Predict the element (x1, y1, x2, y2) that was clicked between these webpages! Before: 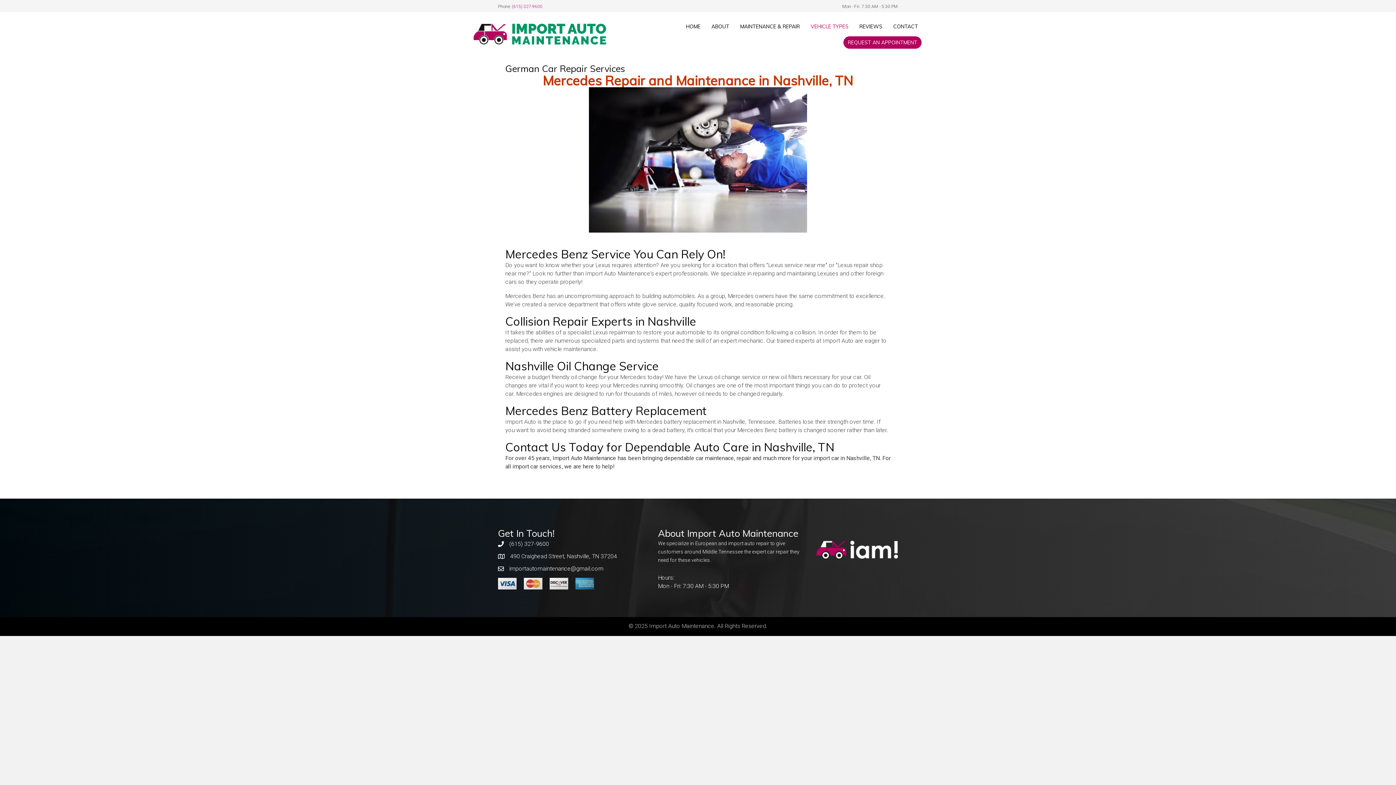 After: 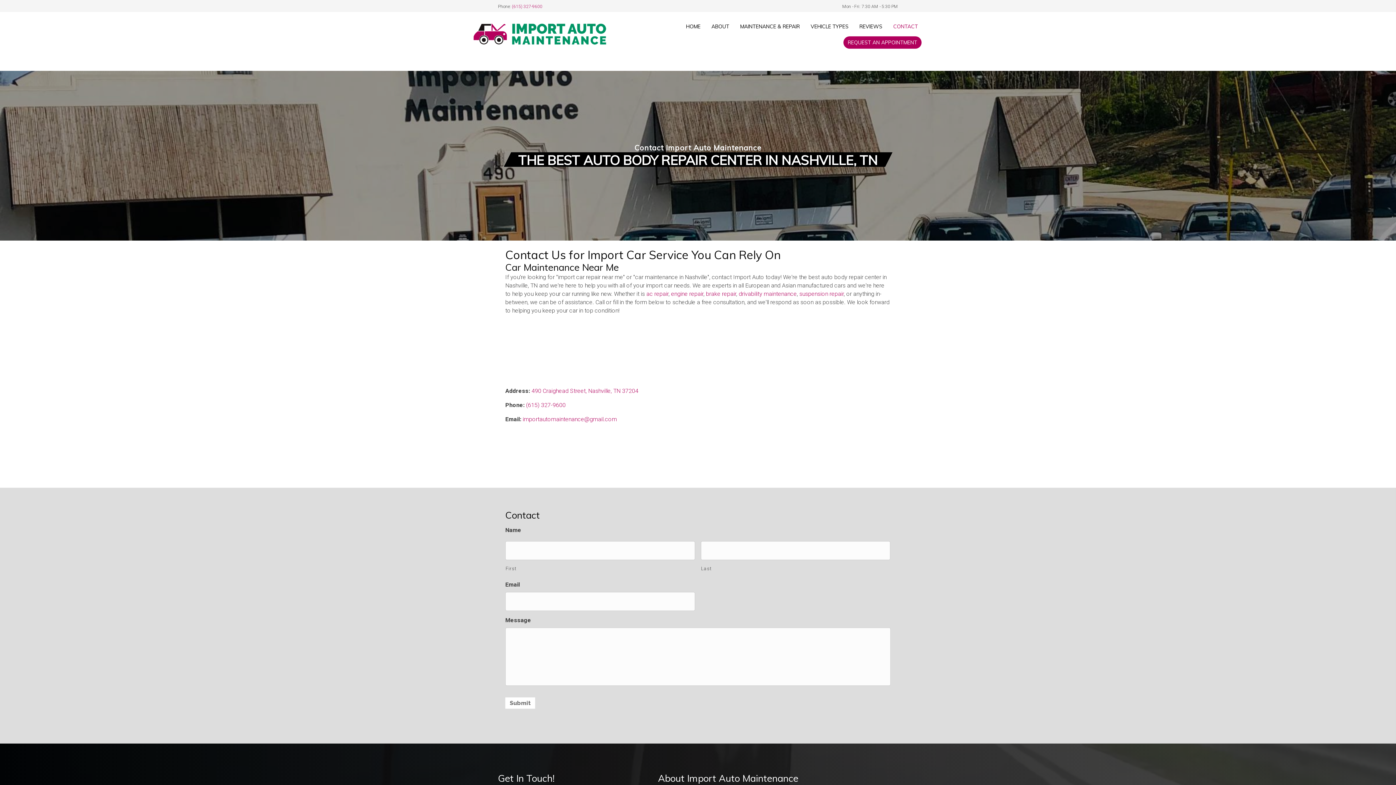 Action: bbox: (505, 440, 834, 454) label: Contact Us Today for Dependable Auto Care in Nashville, TN